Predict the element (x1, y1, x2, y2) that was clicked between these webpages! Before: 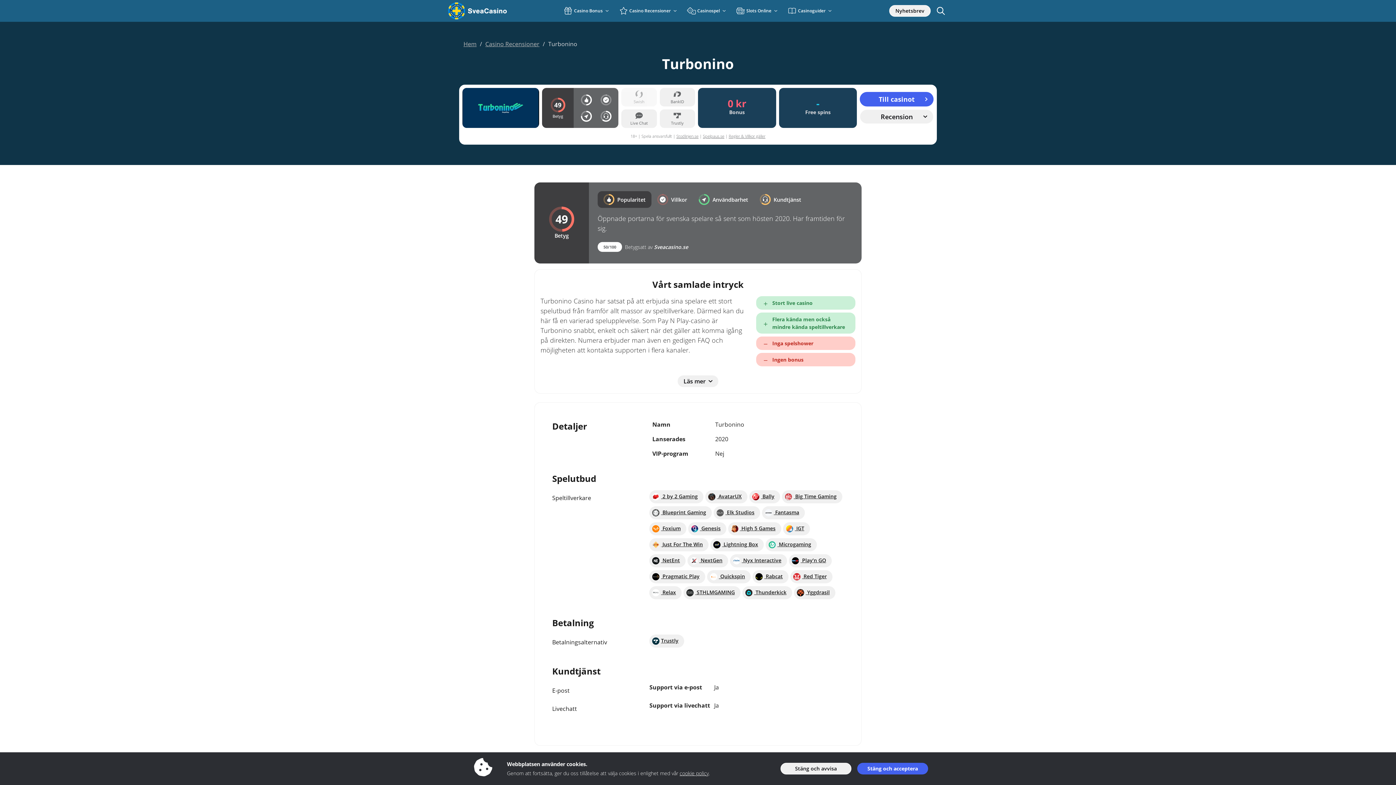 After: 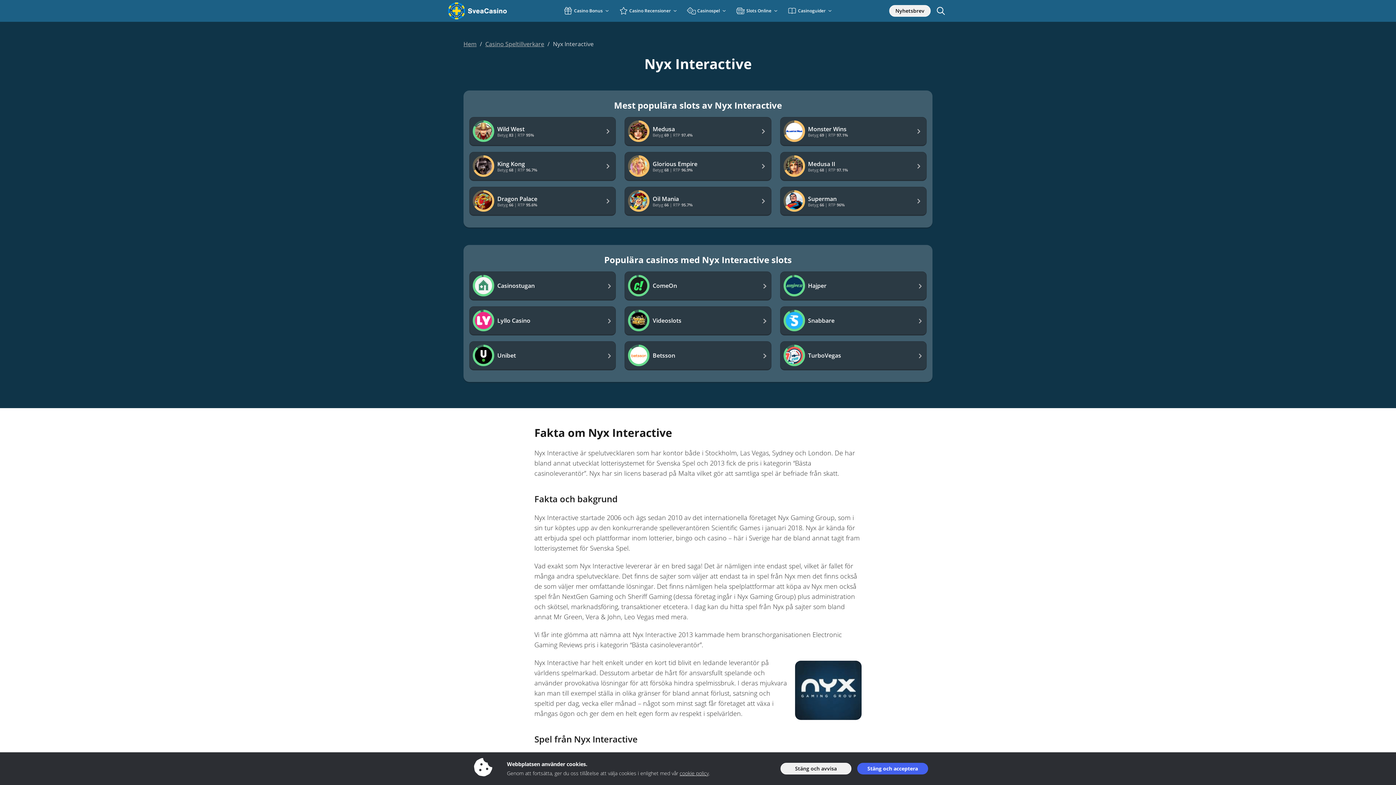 Action: bbox: (730, 554, 787, 567) label:  Nyx Interactive